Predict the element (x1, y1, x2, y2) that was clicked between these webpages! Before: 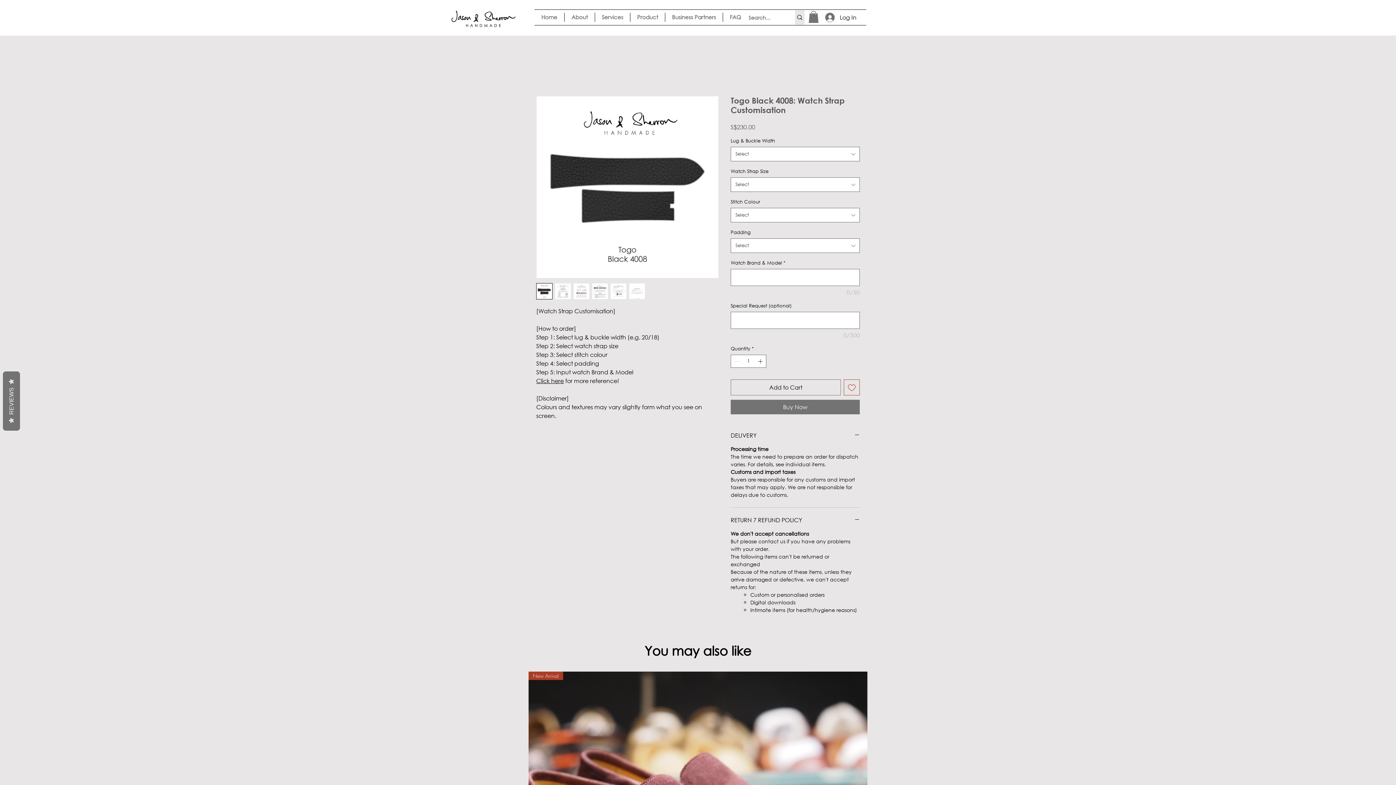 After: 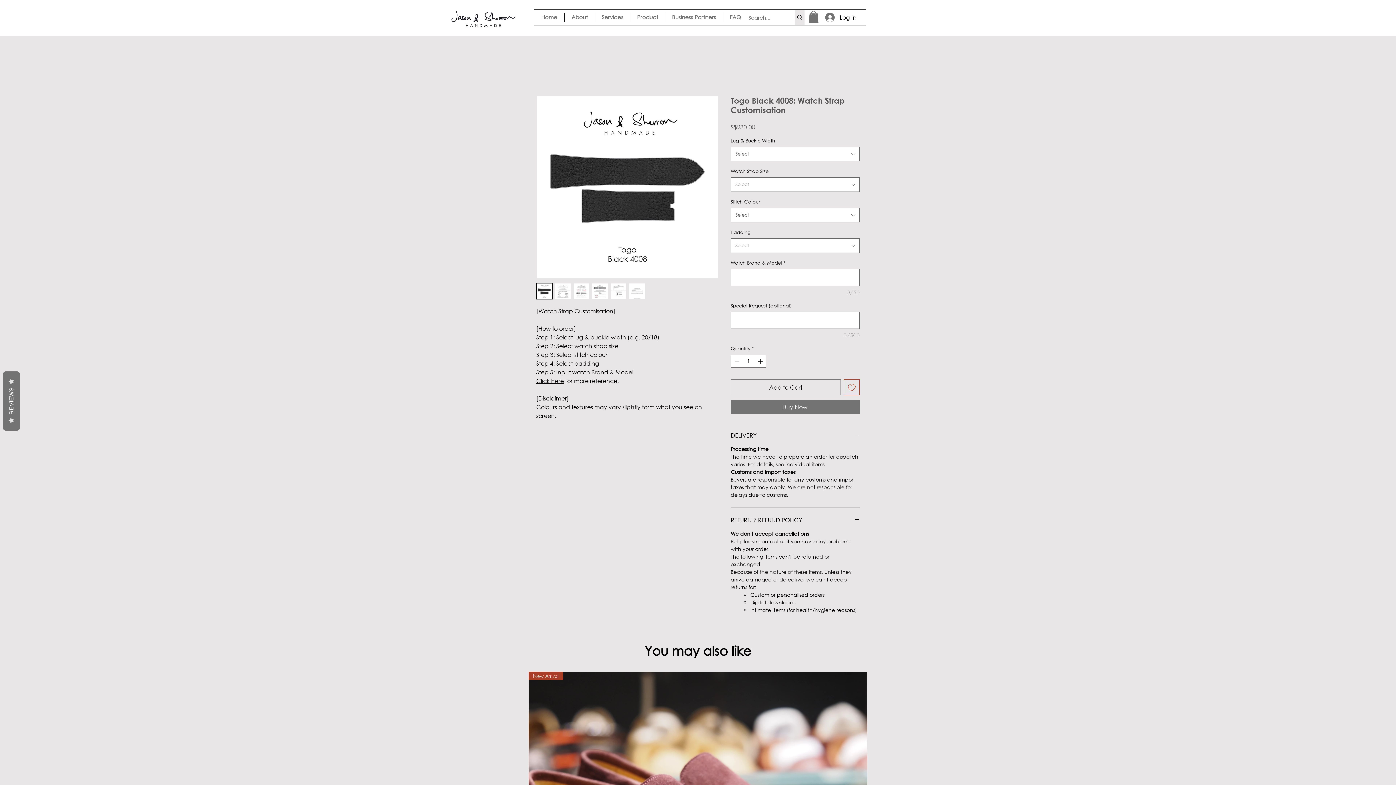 Action: bbox: (610, 283, 626, 299)